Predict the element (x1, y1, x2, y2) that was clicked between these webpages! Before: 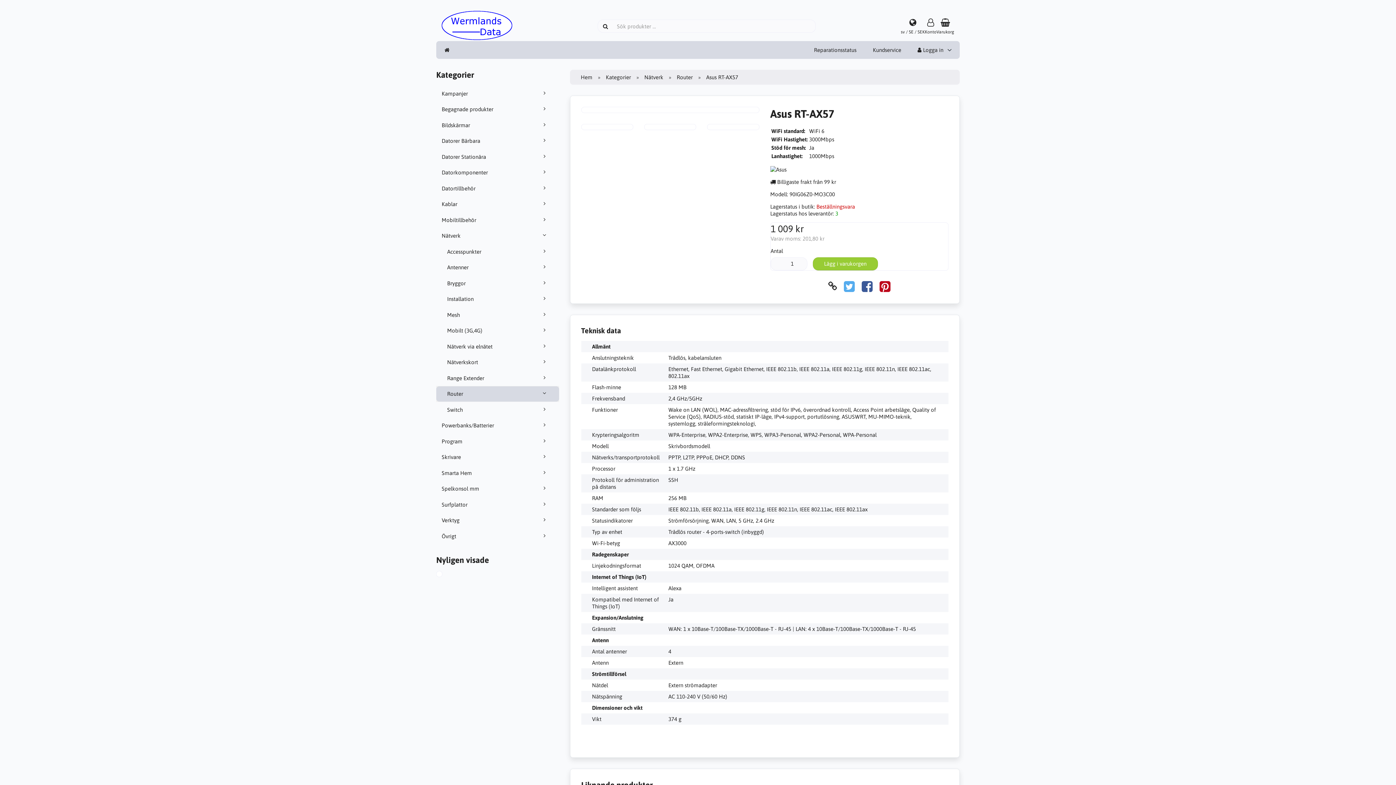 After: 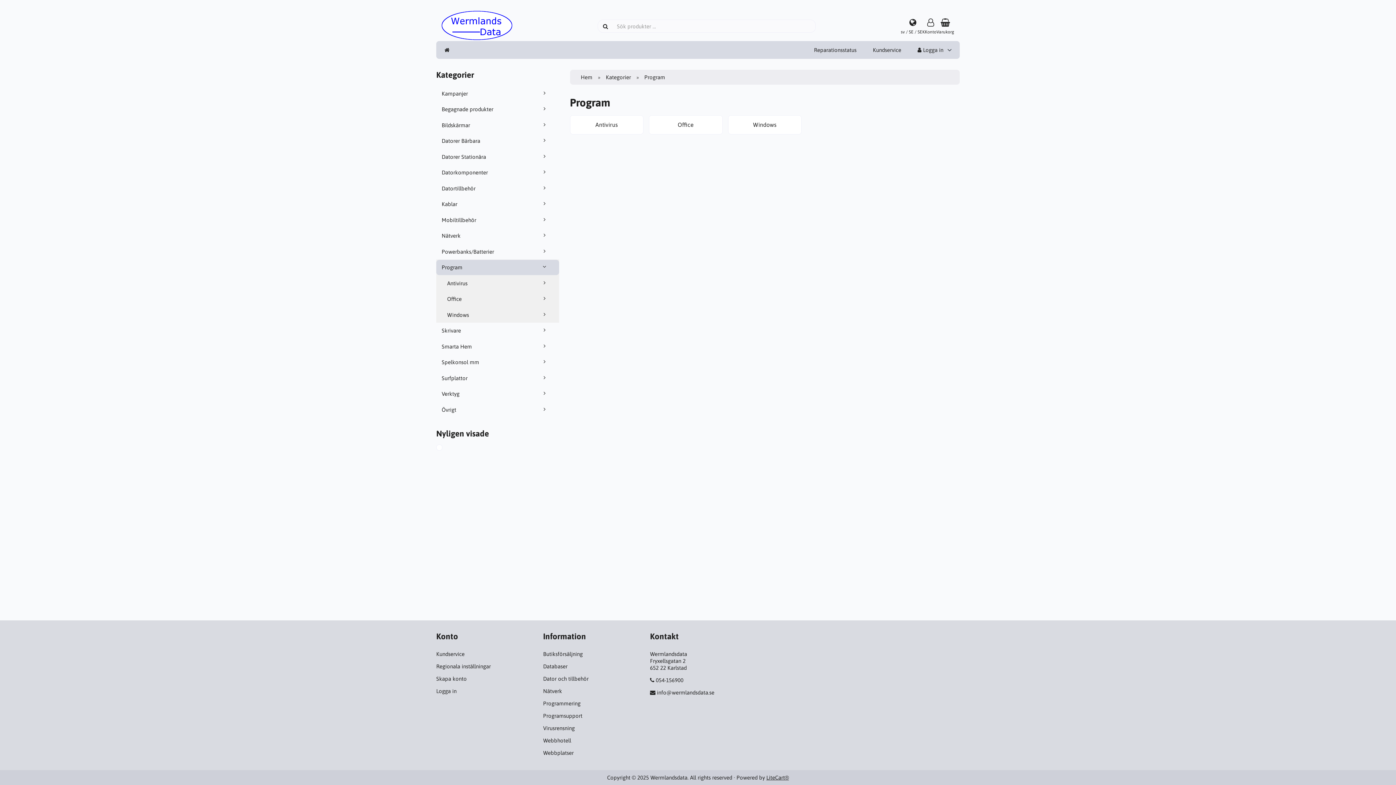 Action: bbox: (436, 434, 559, 449) label: Program